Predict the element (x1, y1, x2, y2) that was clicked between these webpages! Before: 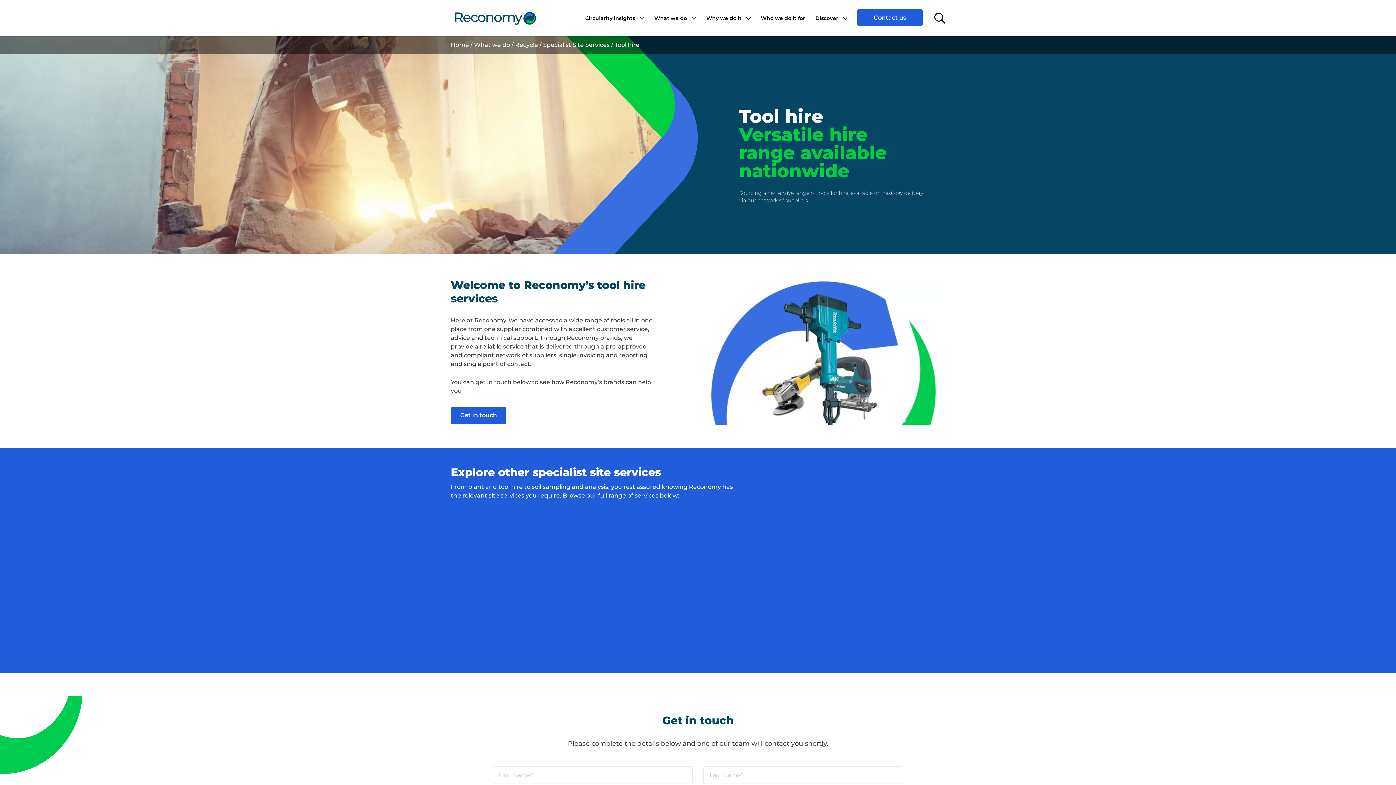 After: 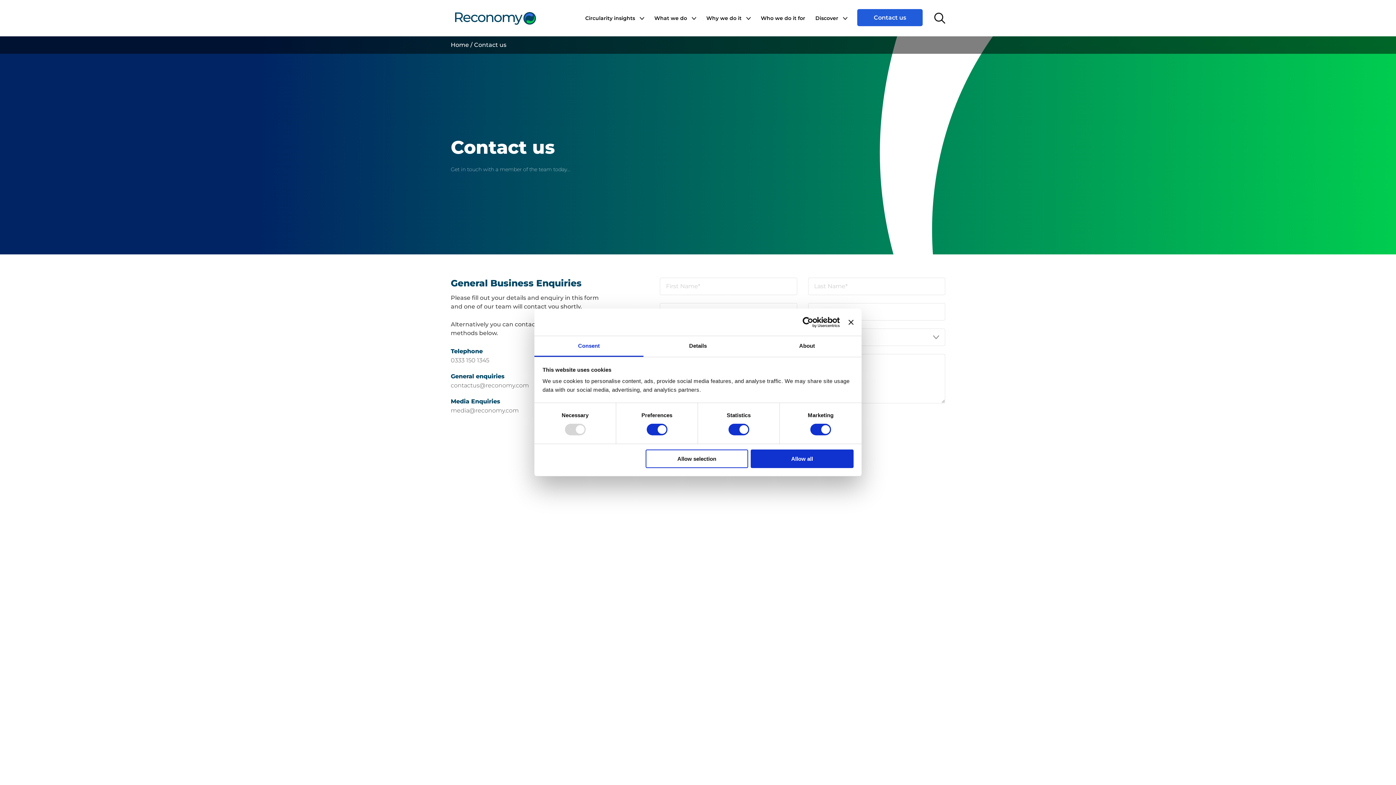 Action: bbox: (857, 9, 922, 26) label: Contact us